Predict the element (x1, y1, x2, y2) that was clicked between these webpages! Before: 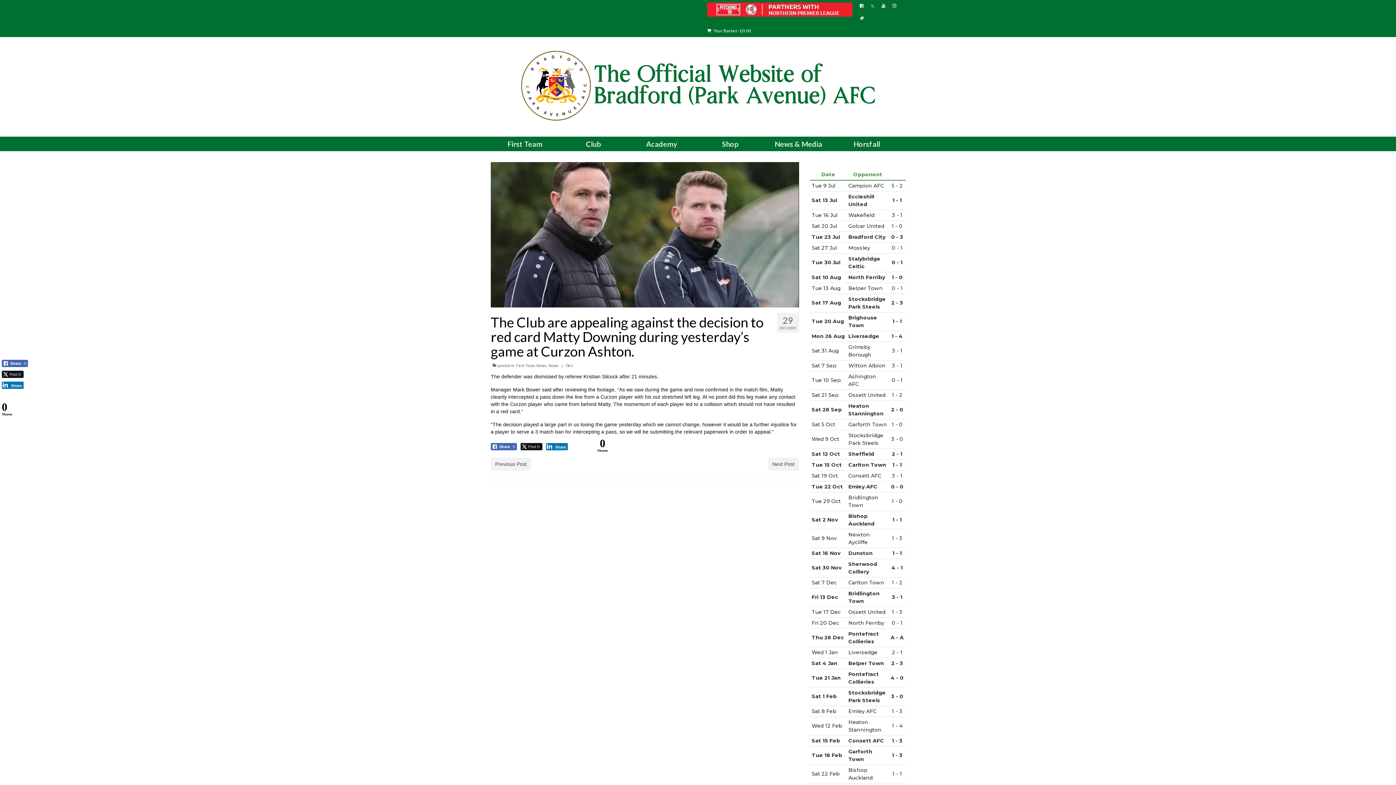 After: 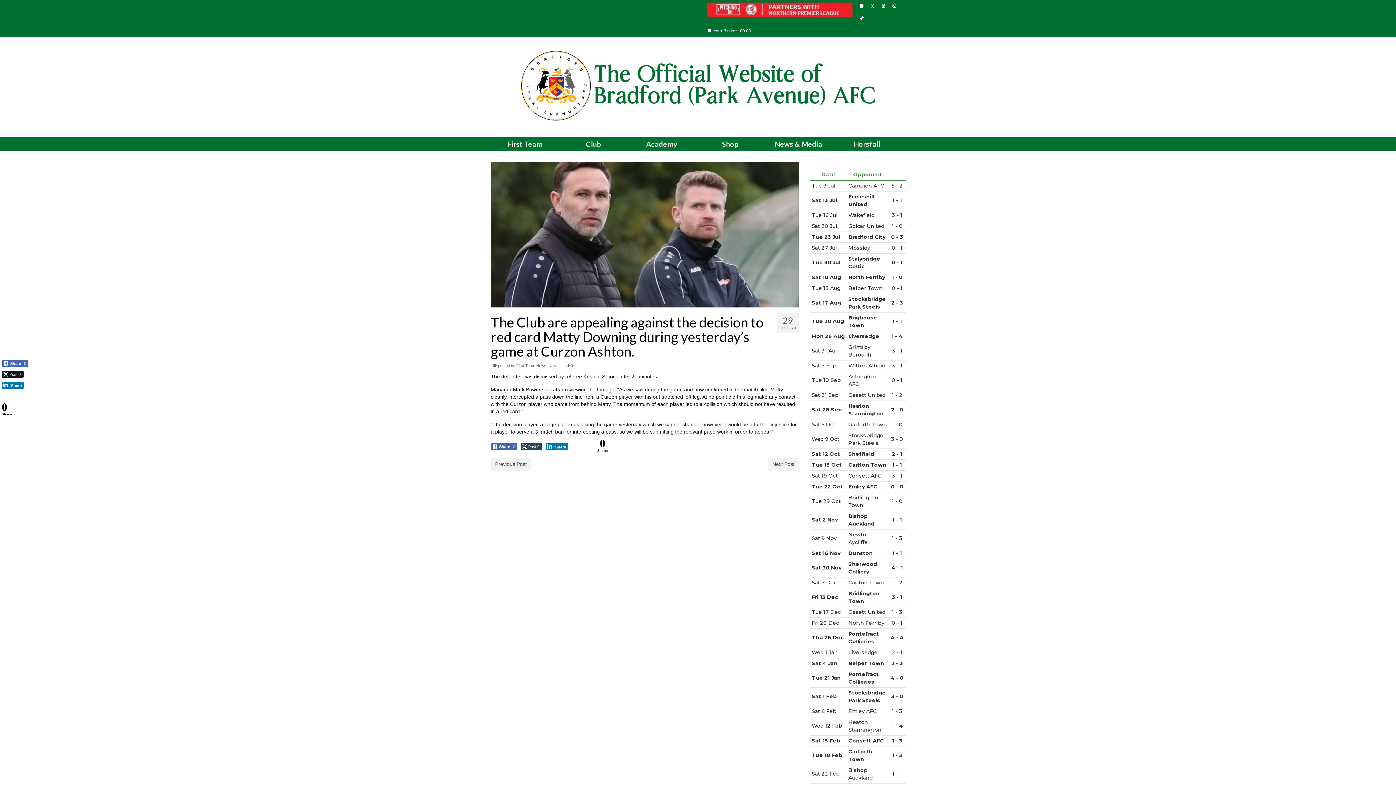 Action: bbox: (520, 443, 542, 450) label: Twitter Share